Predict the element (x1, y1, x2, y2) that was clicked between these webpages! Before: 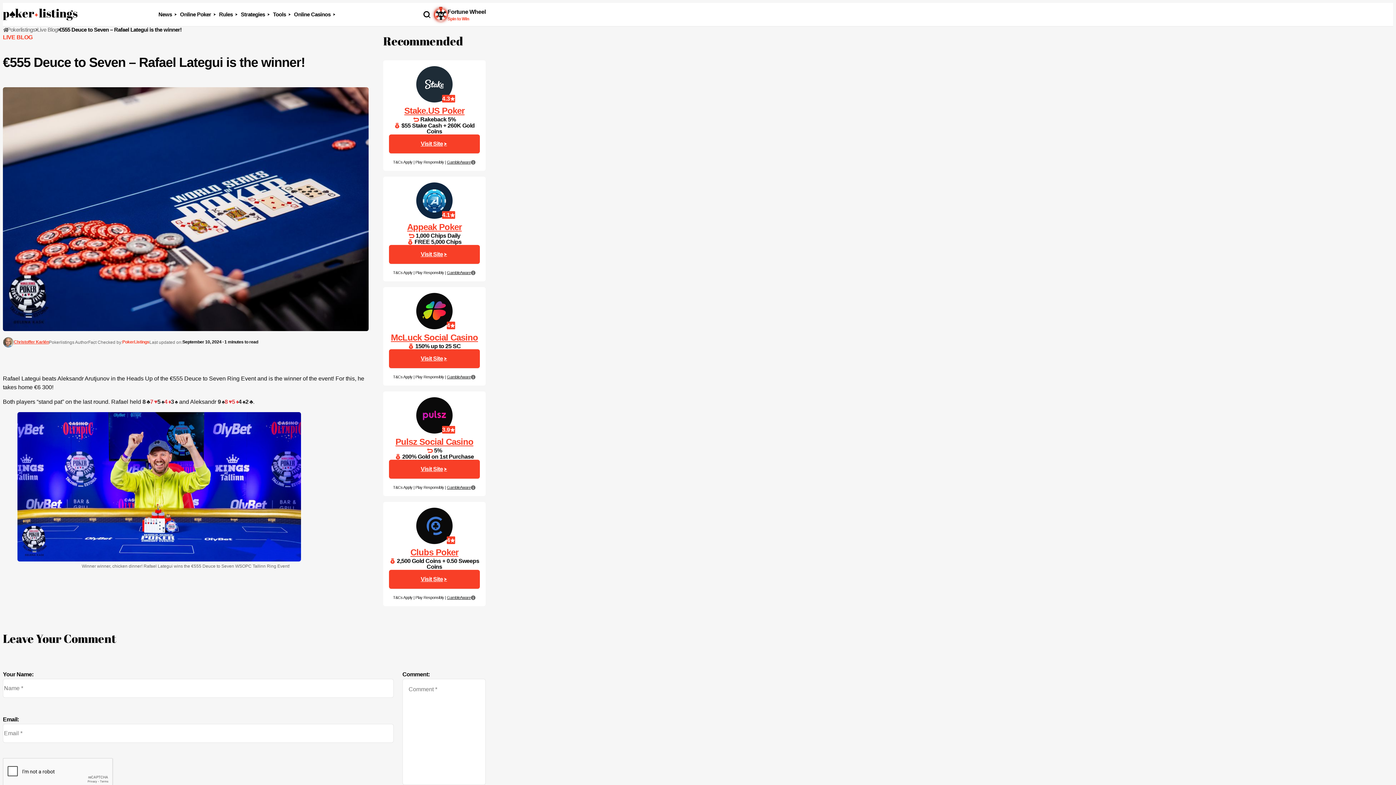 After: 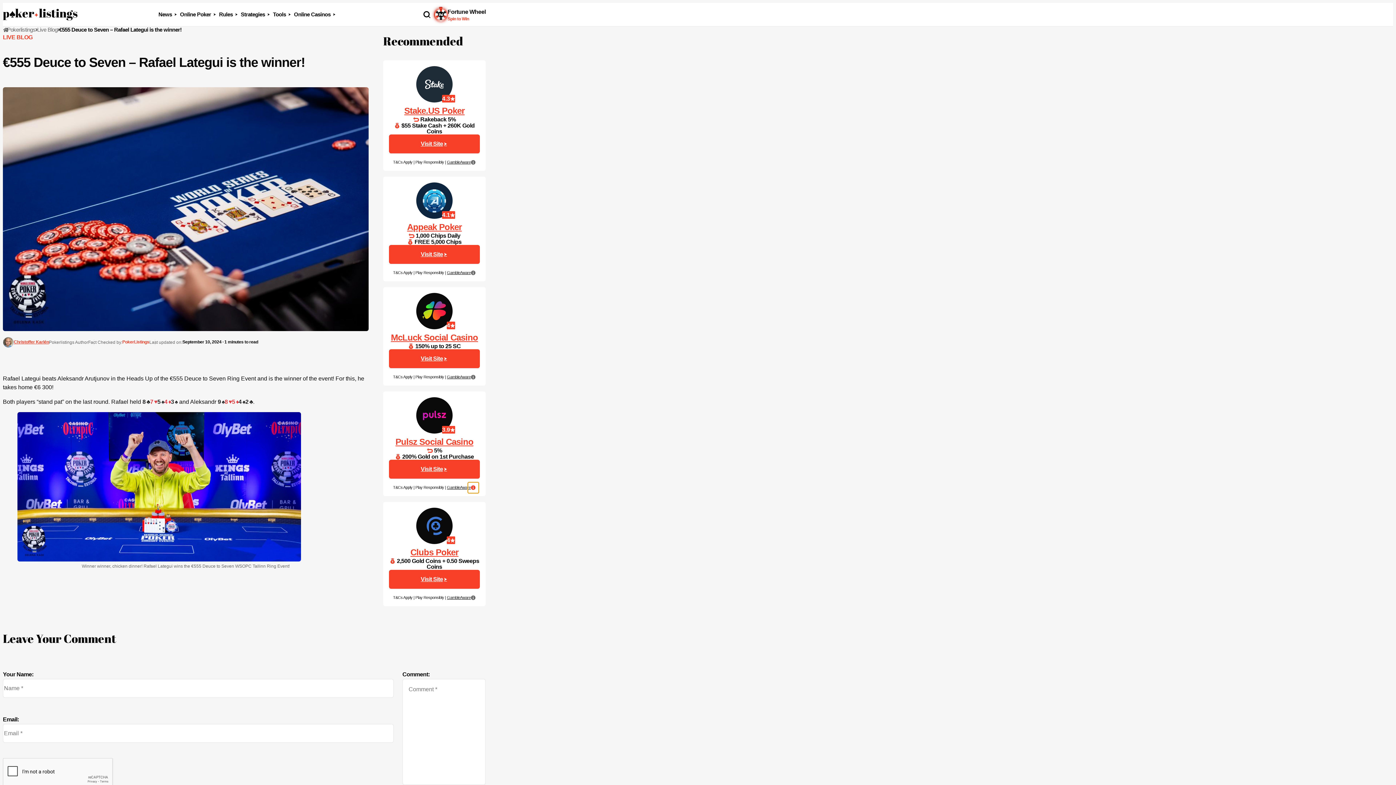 Action: bbox: (470, 485, 475, 490)